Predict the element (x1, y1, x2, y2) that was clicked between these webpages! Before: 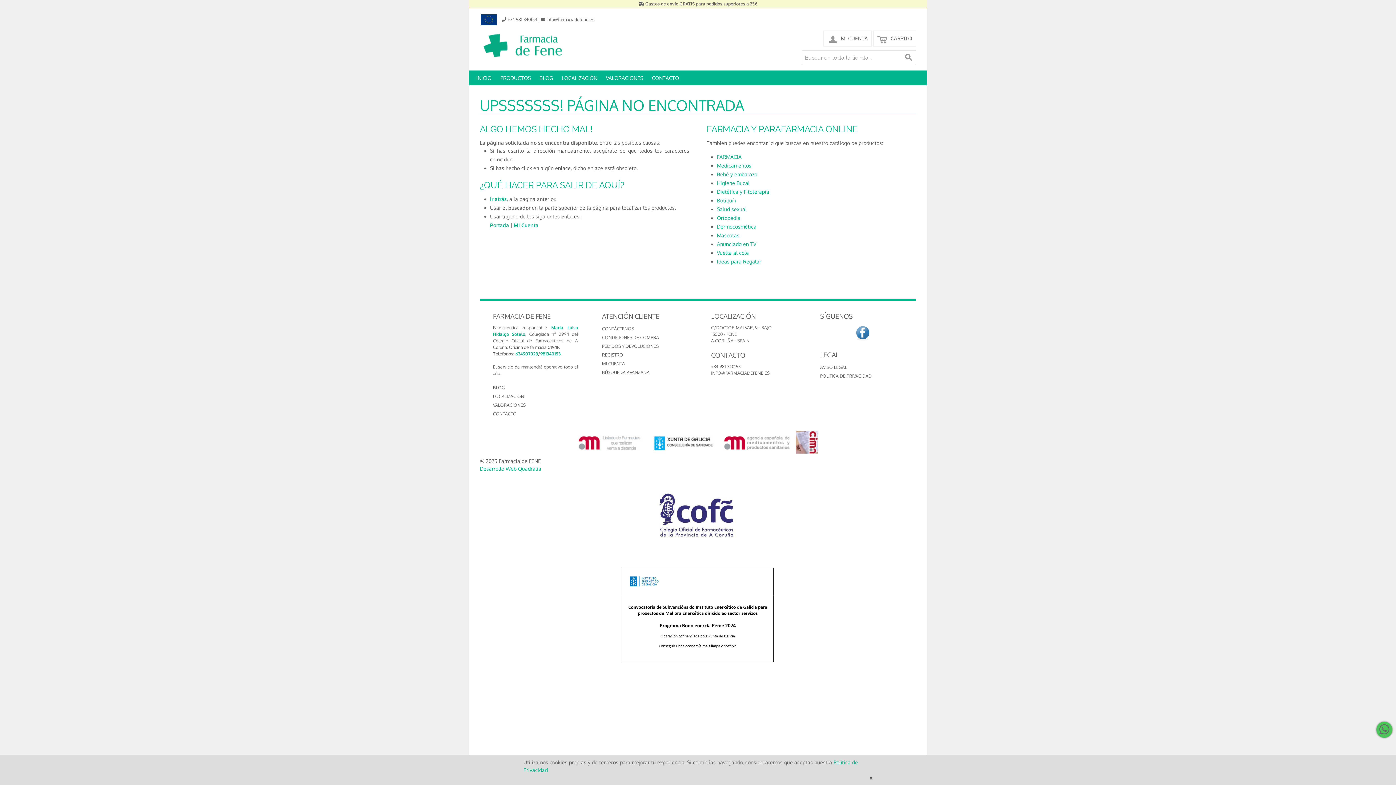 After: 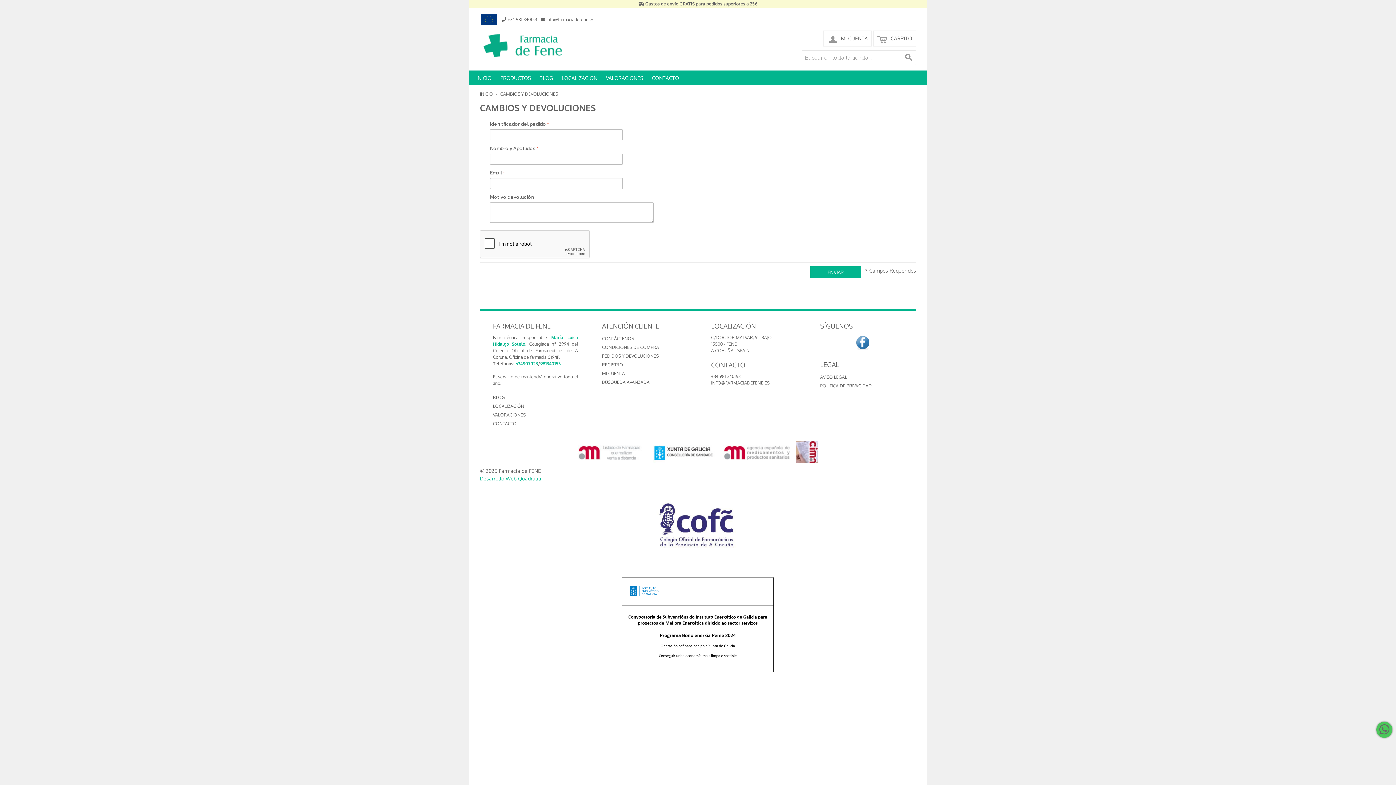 Action: bbox: (602, 352, 623, 357) label: REGISTRO